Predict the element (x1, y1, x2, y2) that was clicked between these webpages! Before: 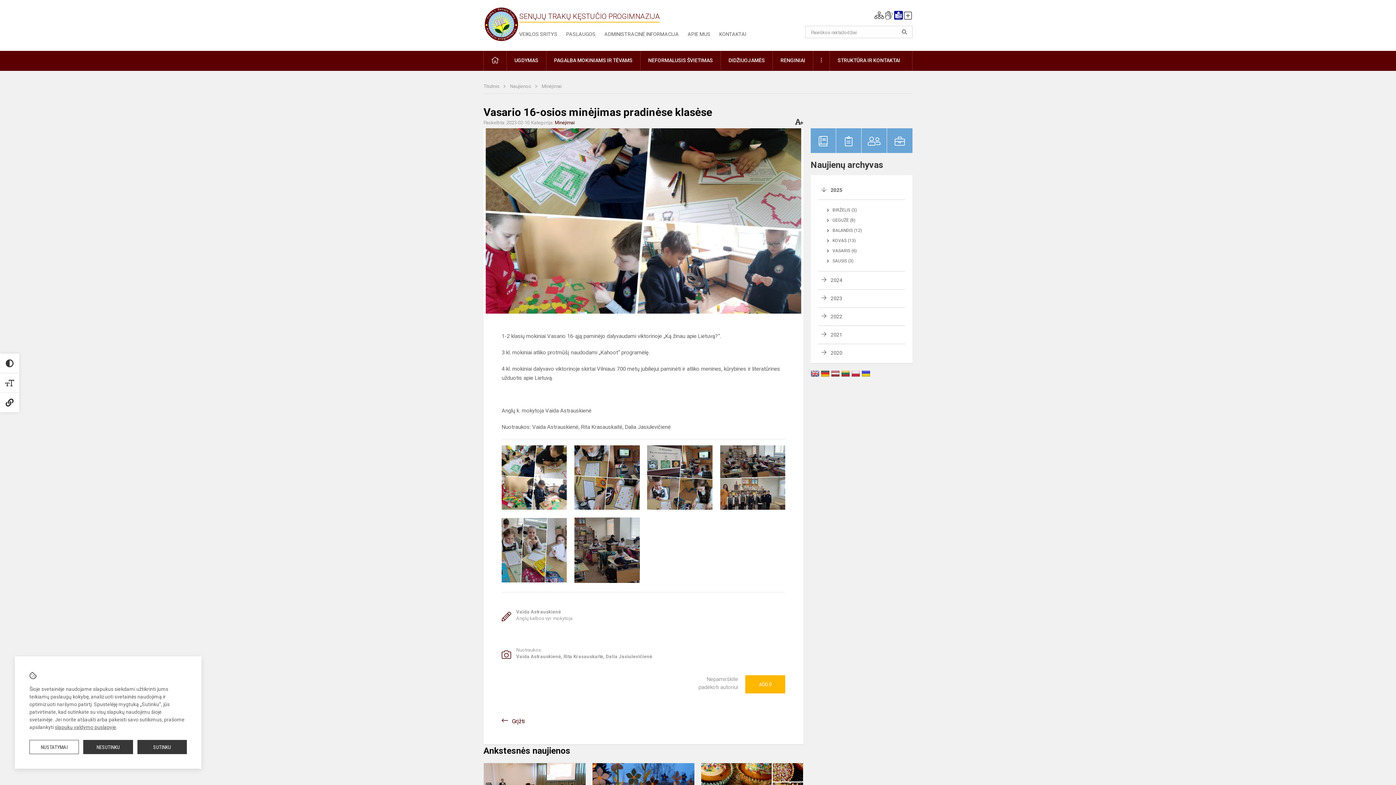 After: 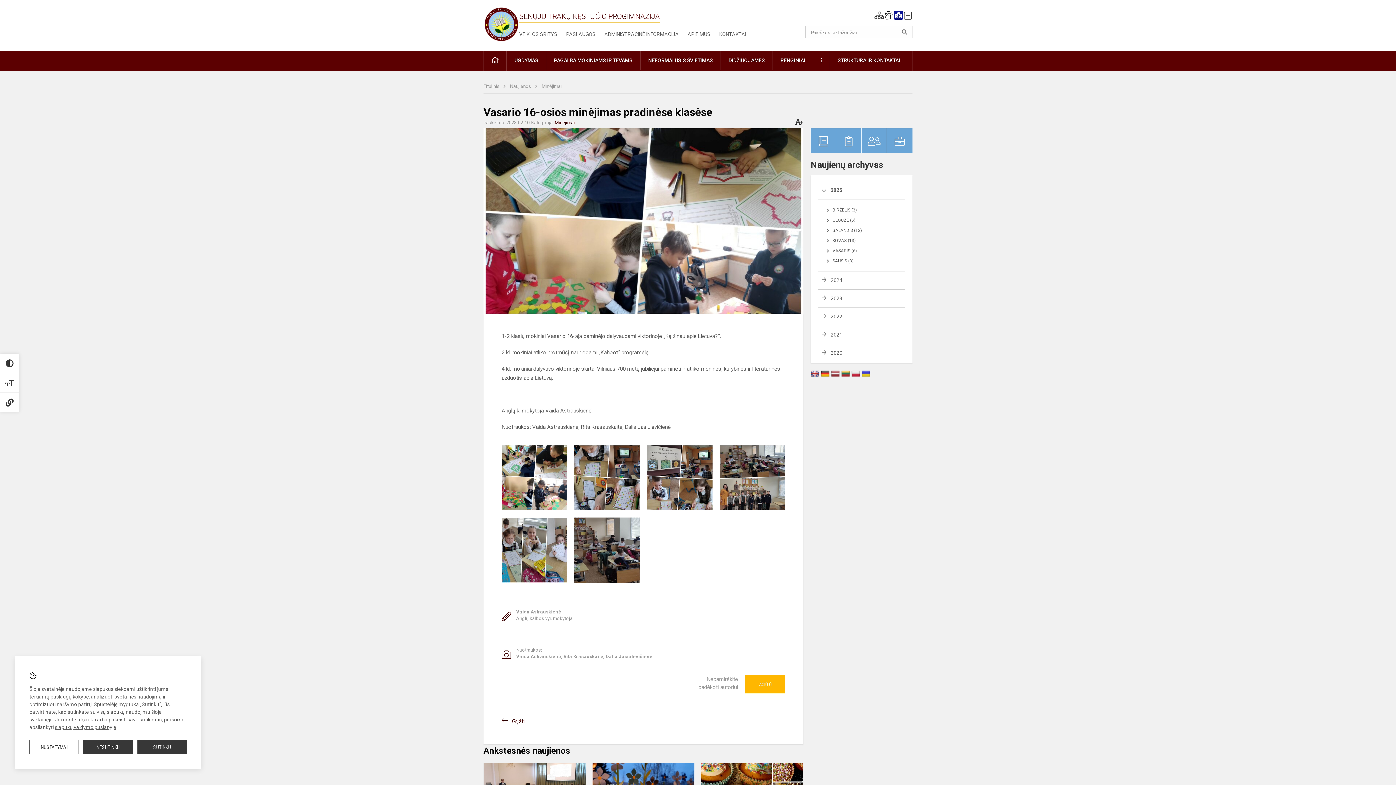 Action: bbox: (821, 370, 829, 377)